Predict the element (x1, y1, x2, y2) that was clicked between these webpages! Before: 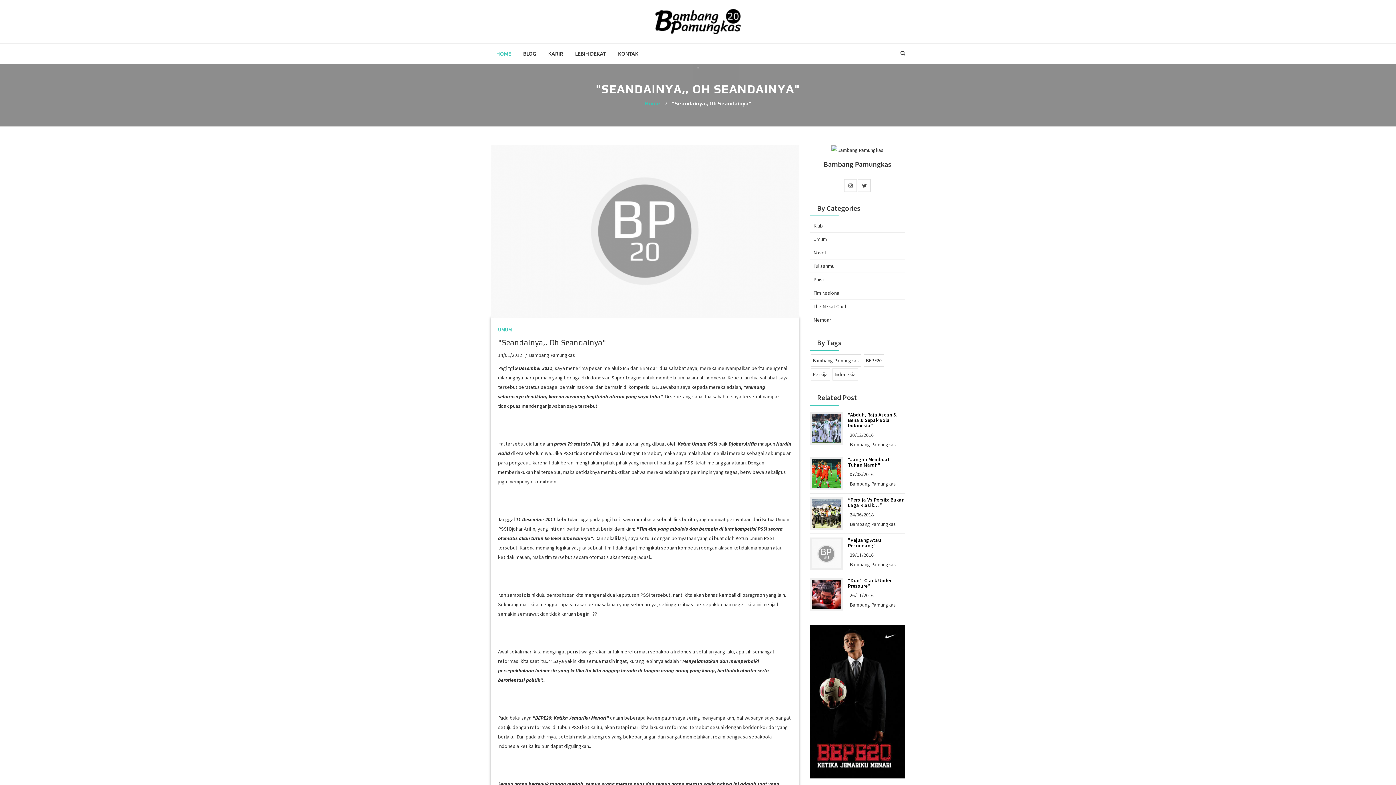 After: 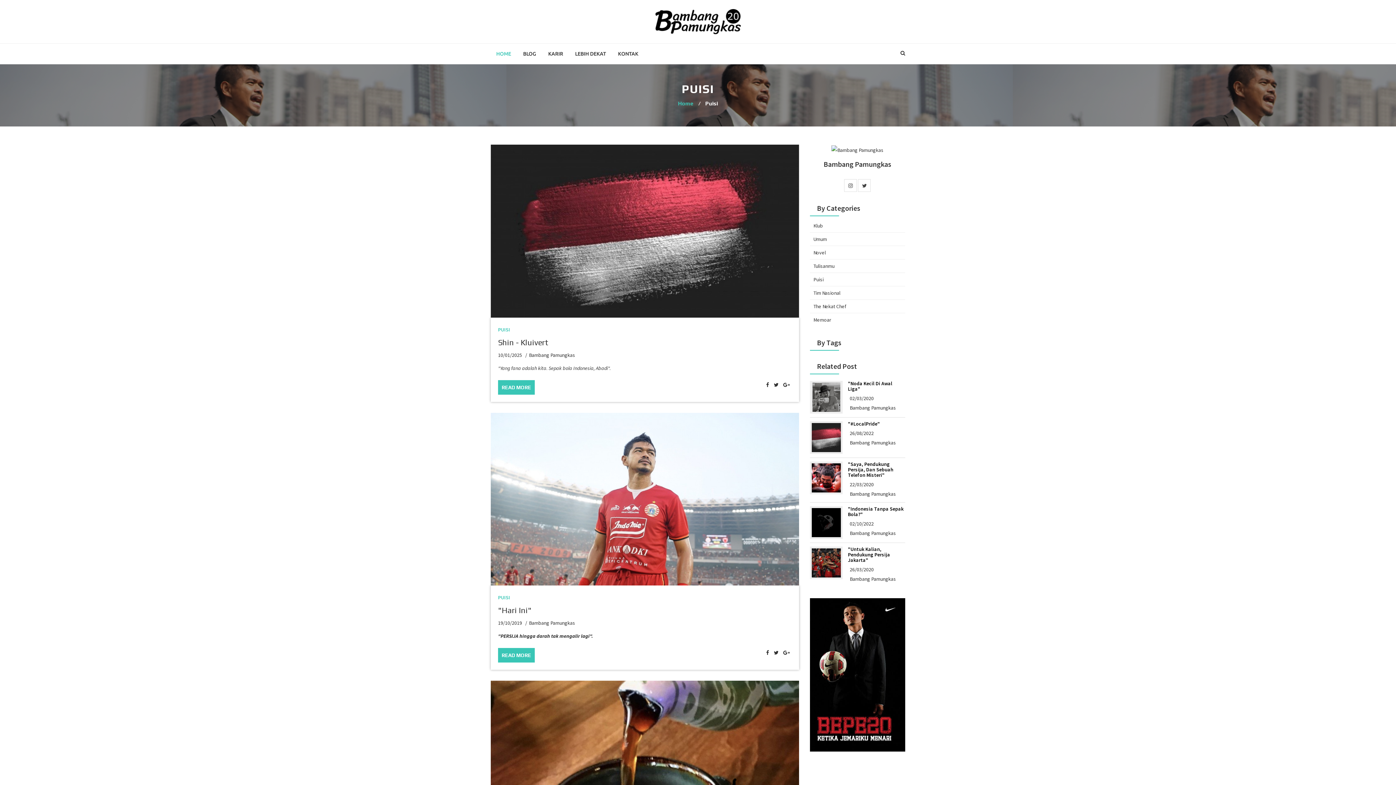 Action: label: Puisi bbox: (810, 272, 905, 286)